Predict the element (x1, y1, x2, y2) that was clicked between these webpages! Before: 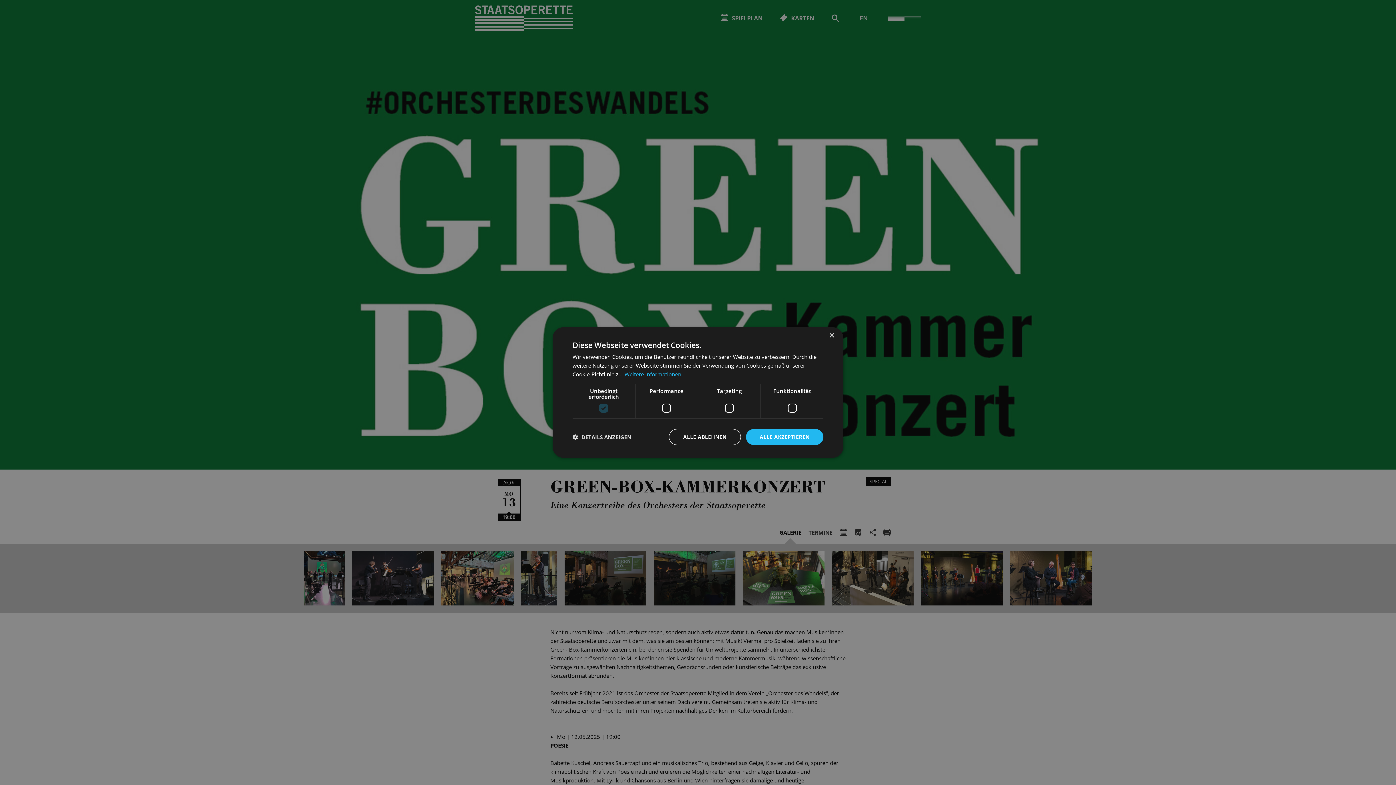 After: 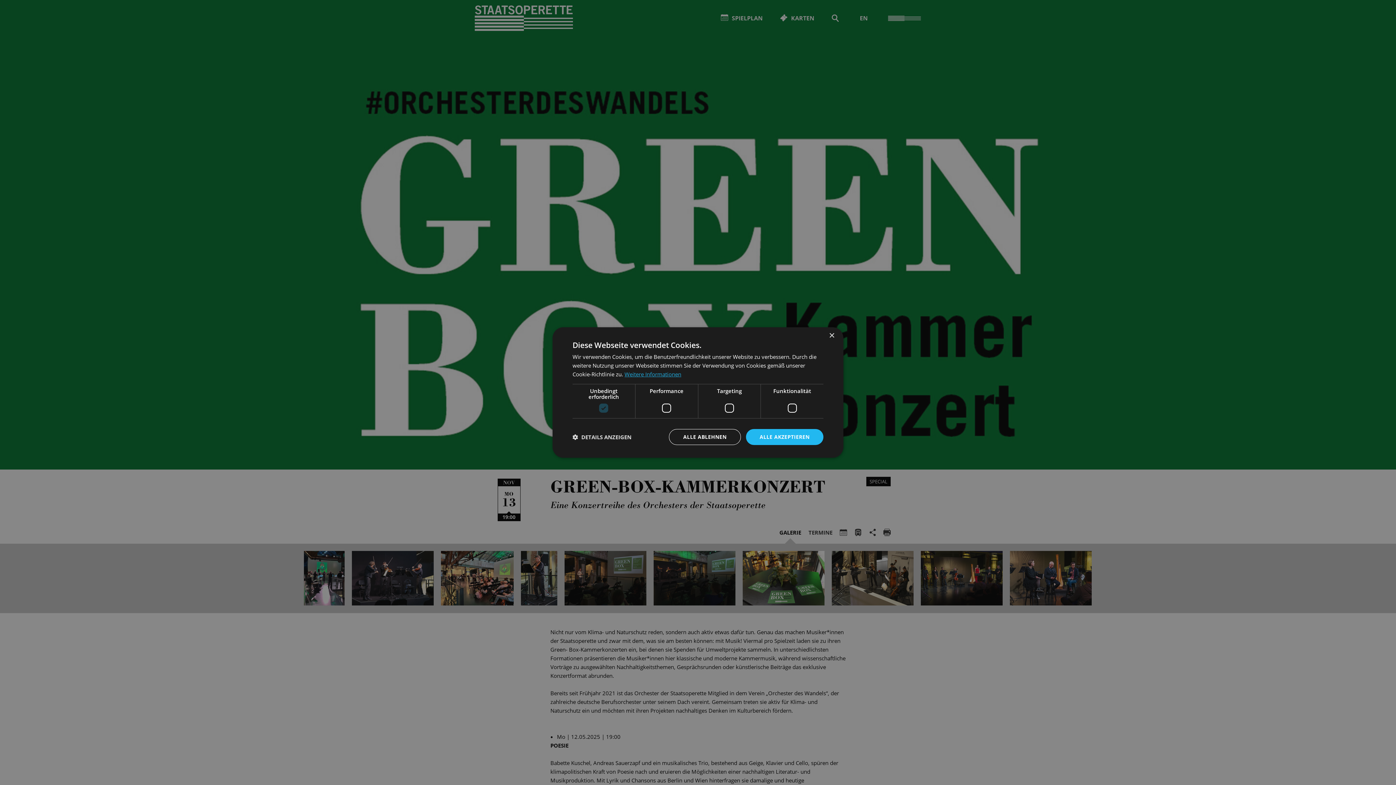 Action: label: Weitere Informationen, opens a new window bbox: (624, 370, 681, 378)